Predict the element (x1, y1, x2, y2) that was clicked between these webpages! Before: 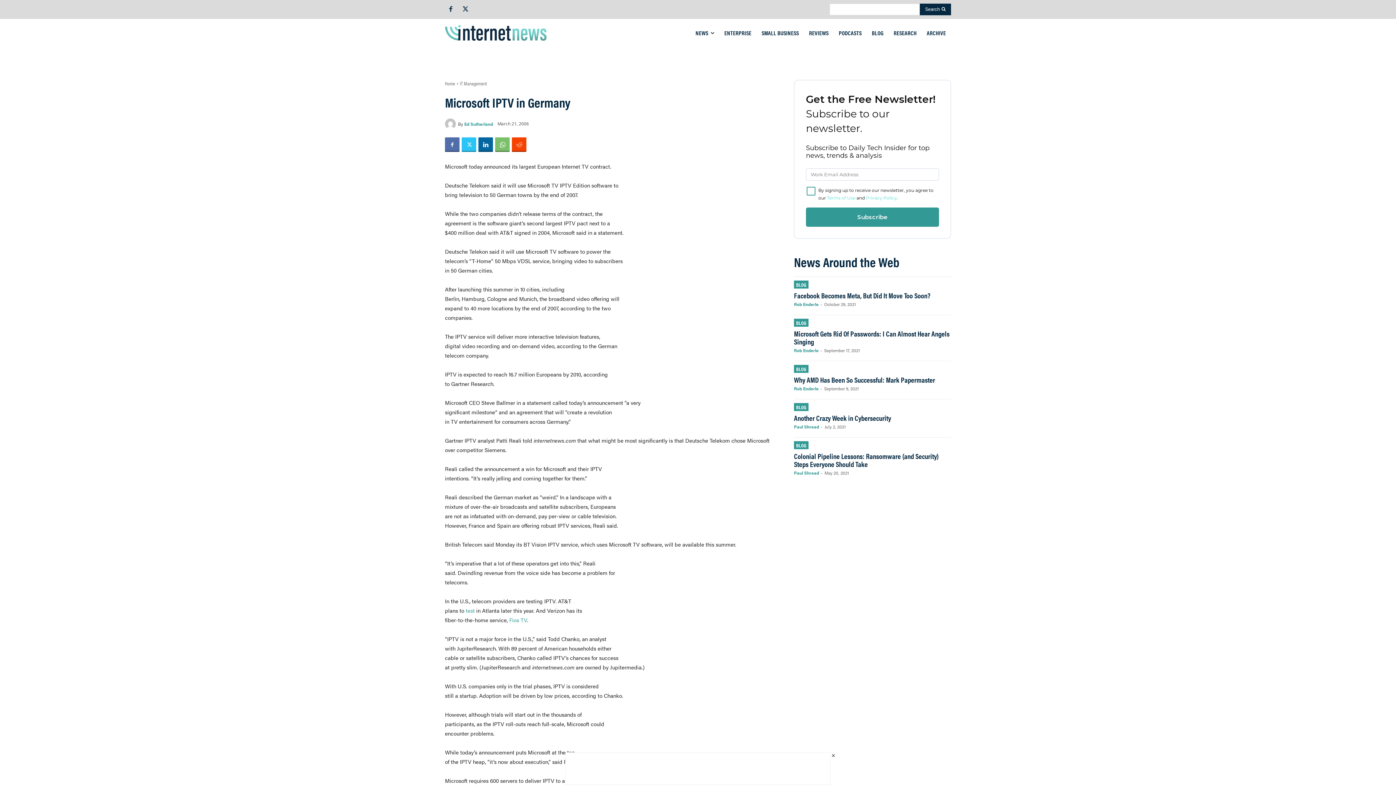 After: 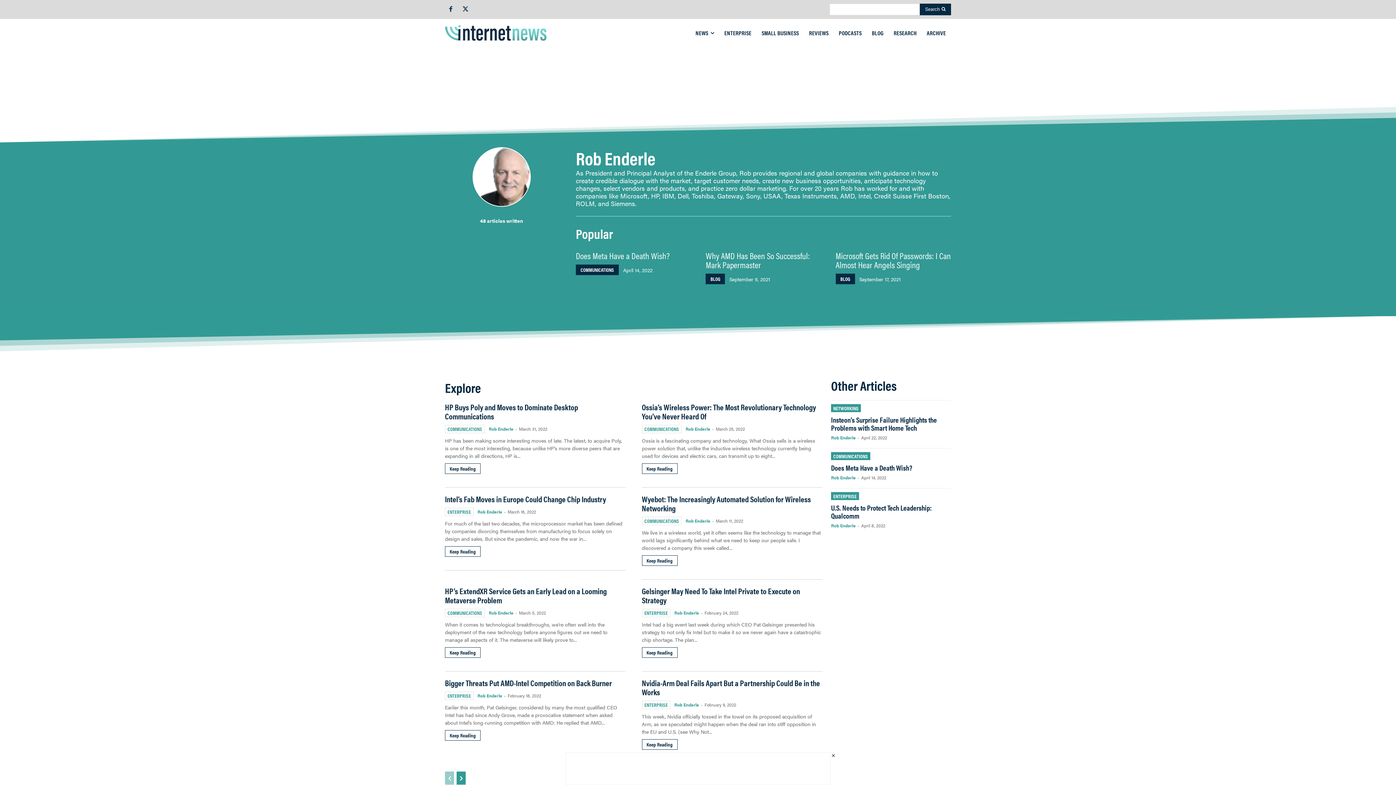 Action: label: Rob Enderle bbox: (794, 301, 818, 307)